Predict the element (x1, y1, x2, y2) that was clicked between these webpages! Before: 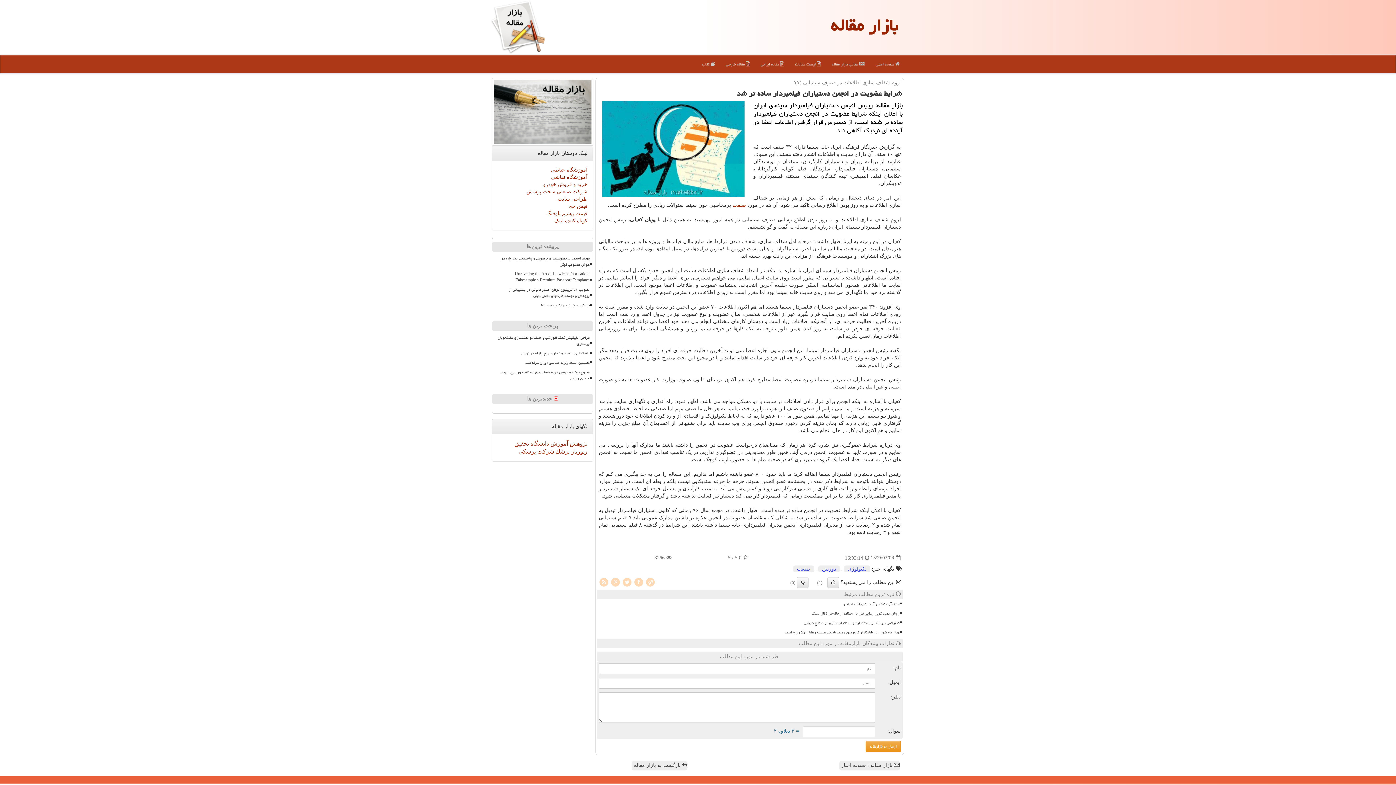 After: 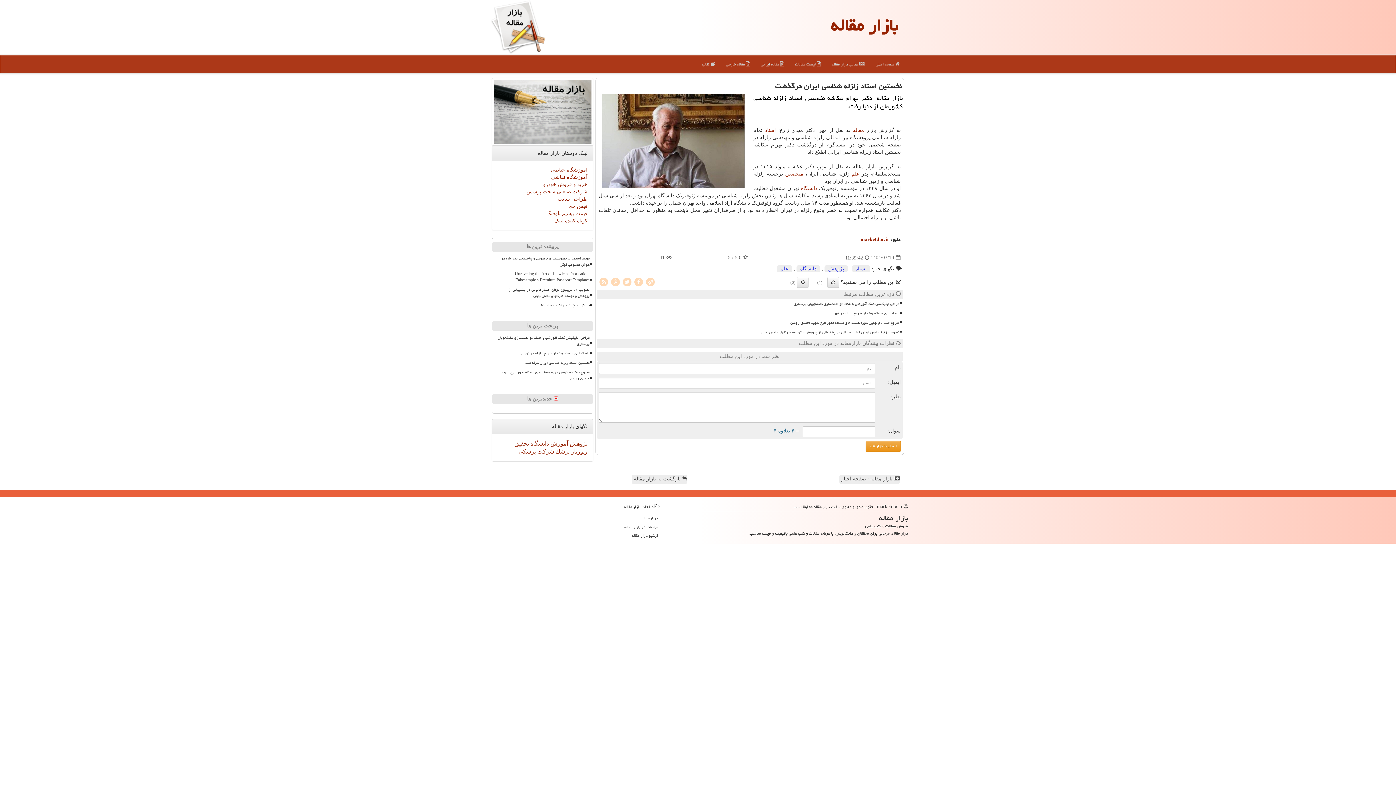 Action: bbox: (495, 358, 590, 367) label: نخستین استاد زلزله شناسی ایران درگذشت